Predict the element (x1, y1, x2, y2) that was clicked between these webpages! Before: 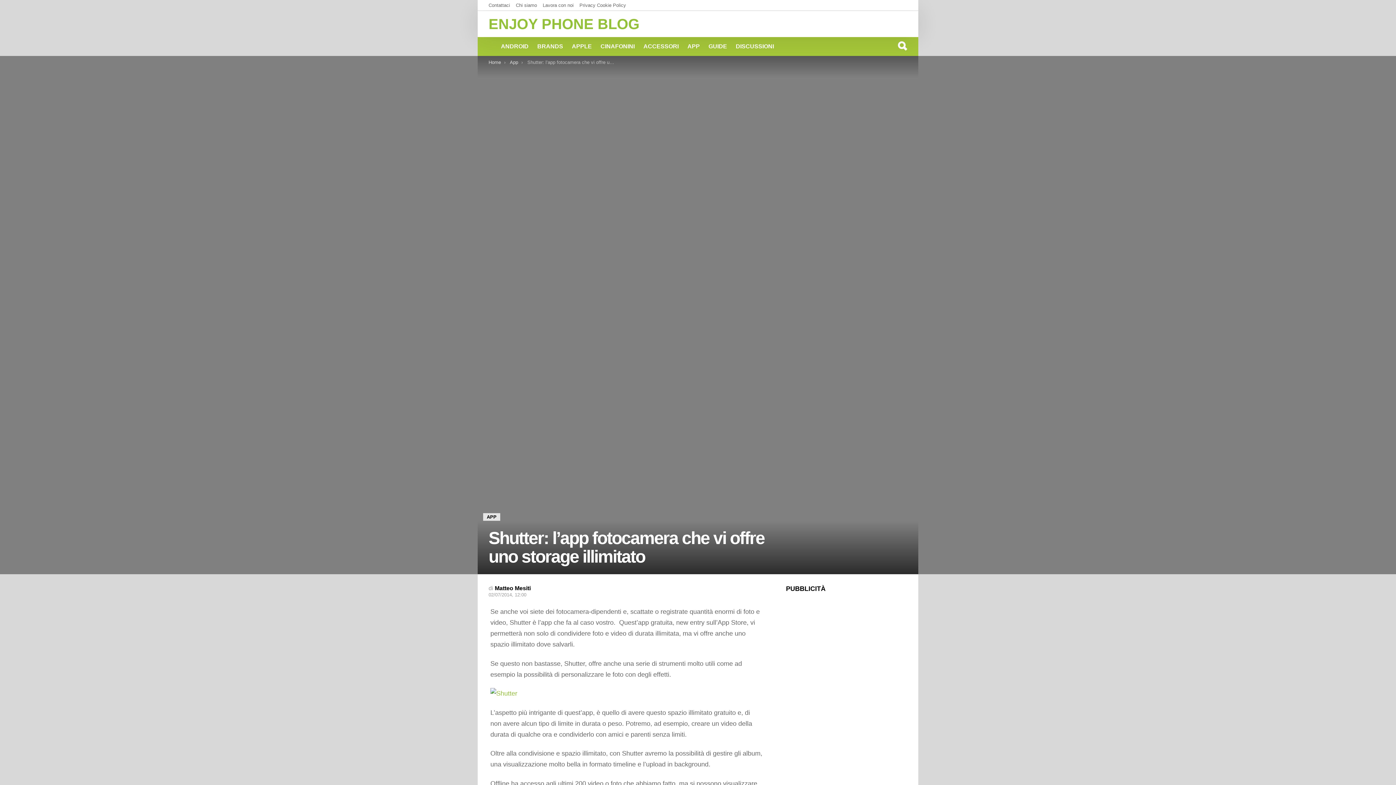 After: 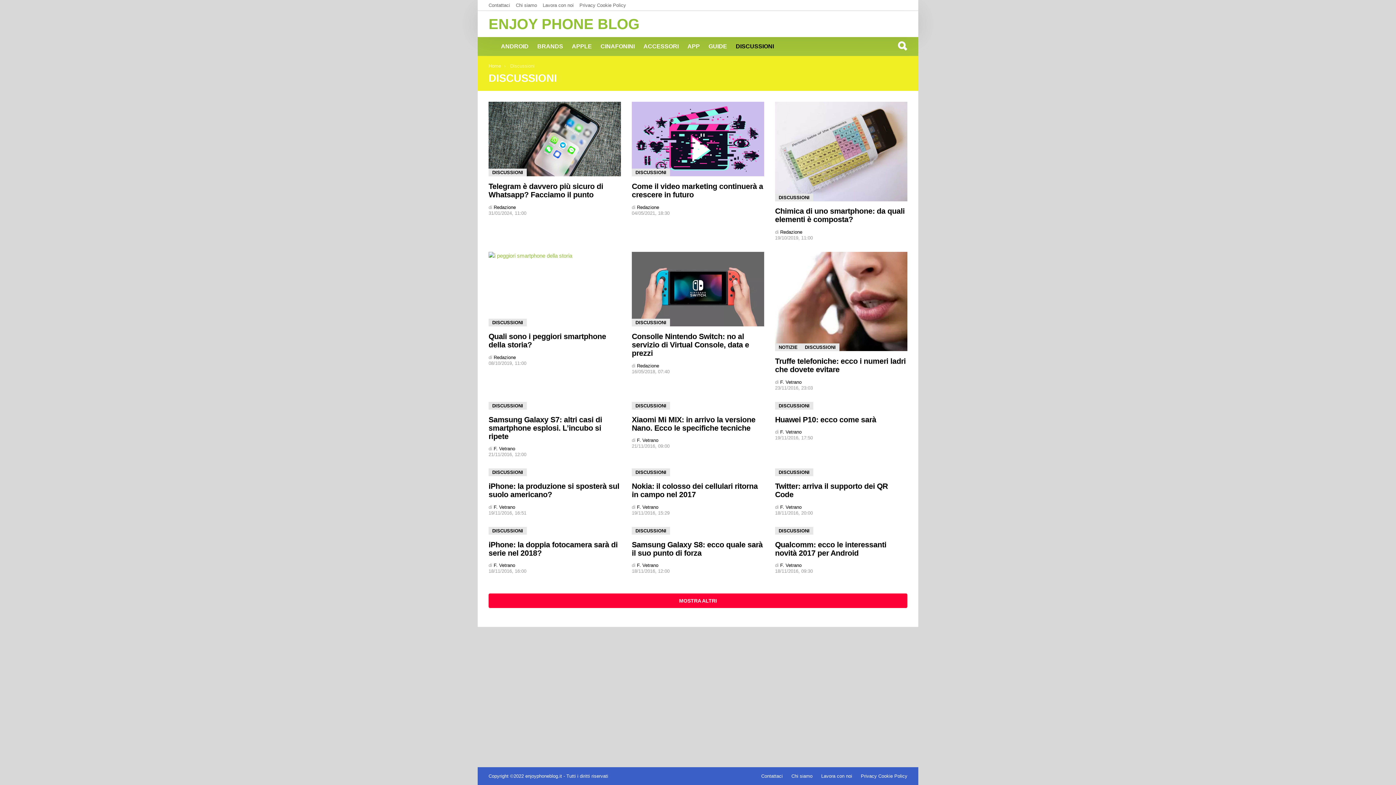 Action: label: DISCUSSIONI bbox: (732, 37, 777, 56)